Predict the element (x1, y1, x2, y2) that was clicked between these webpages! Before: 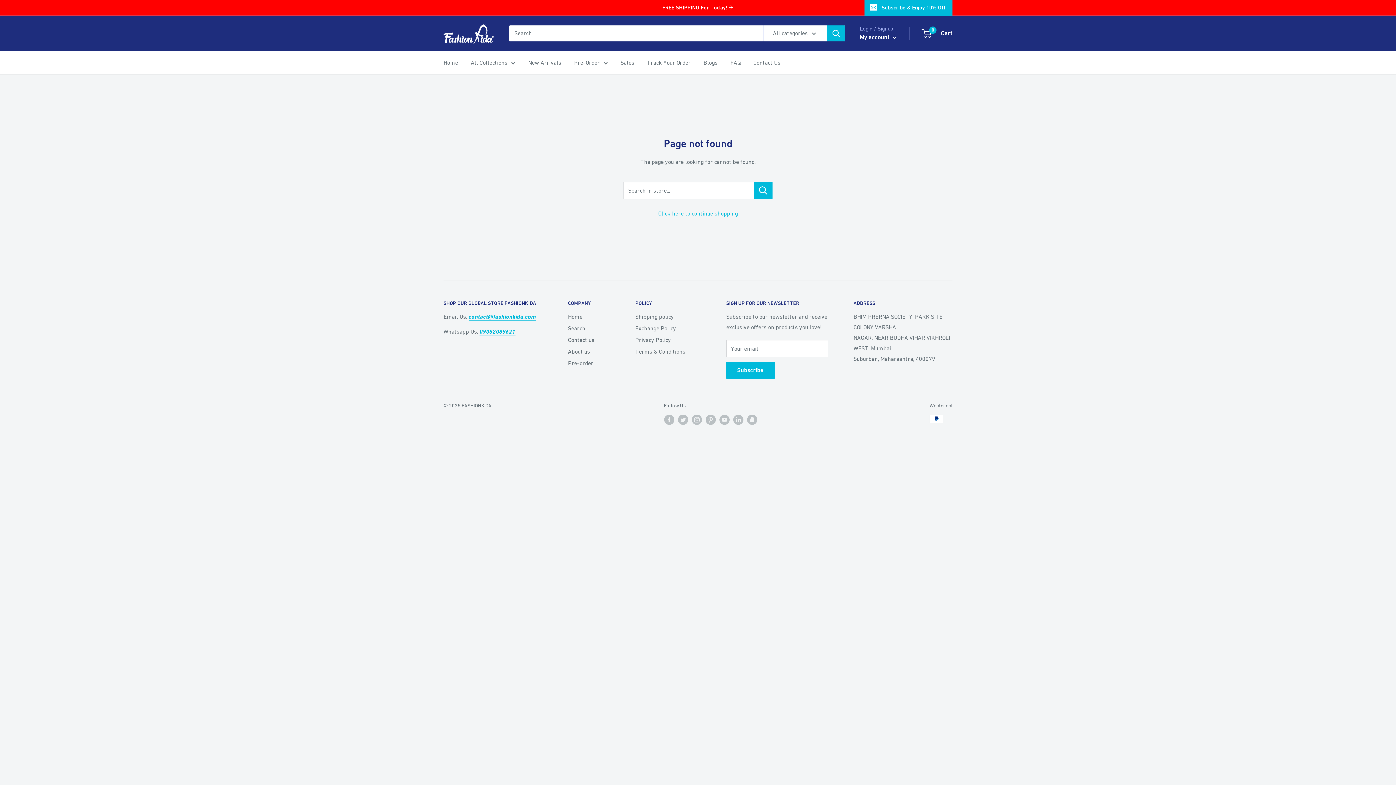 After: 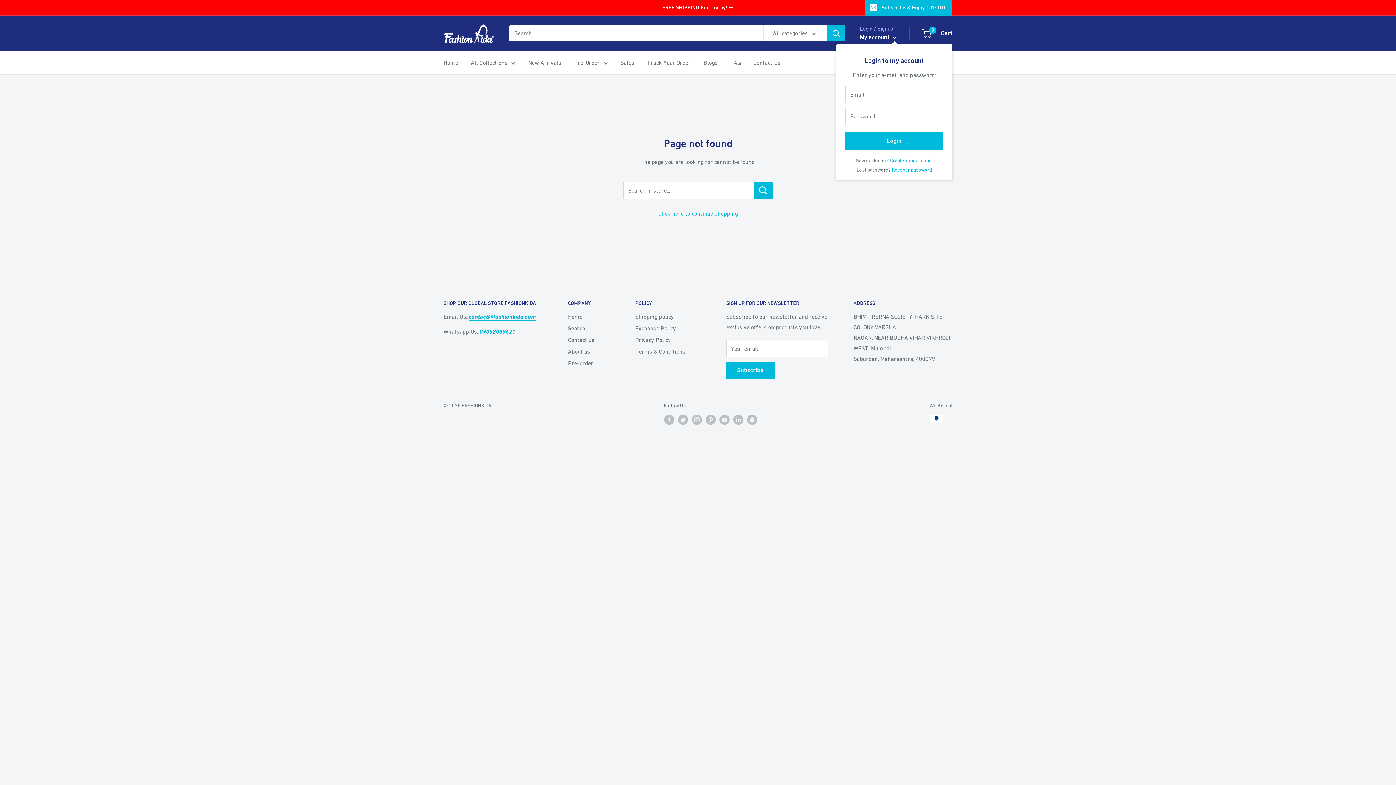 Action: bbox: (860, 31, 897, 43) label: My account 